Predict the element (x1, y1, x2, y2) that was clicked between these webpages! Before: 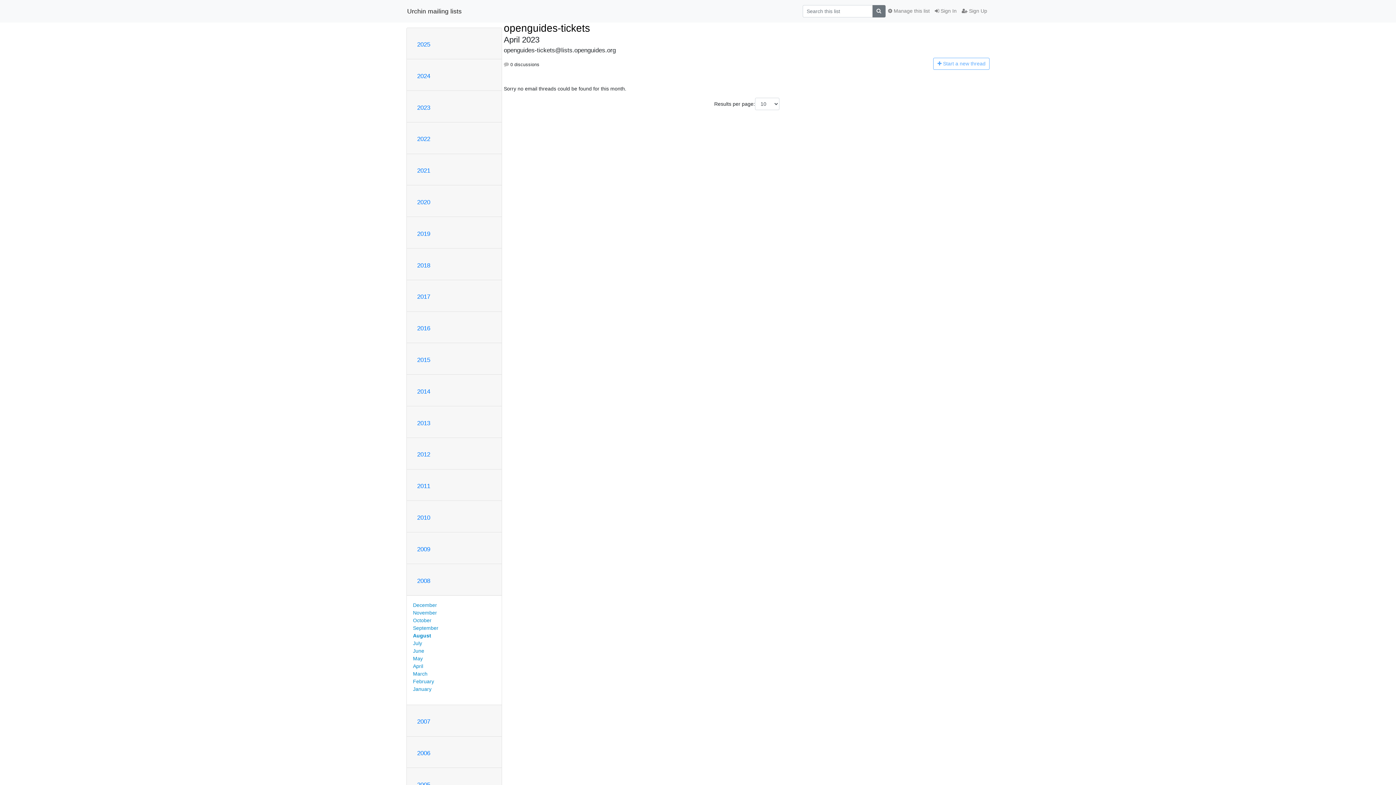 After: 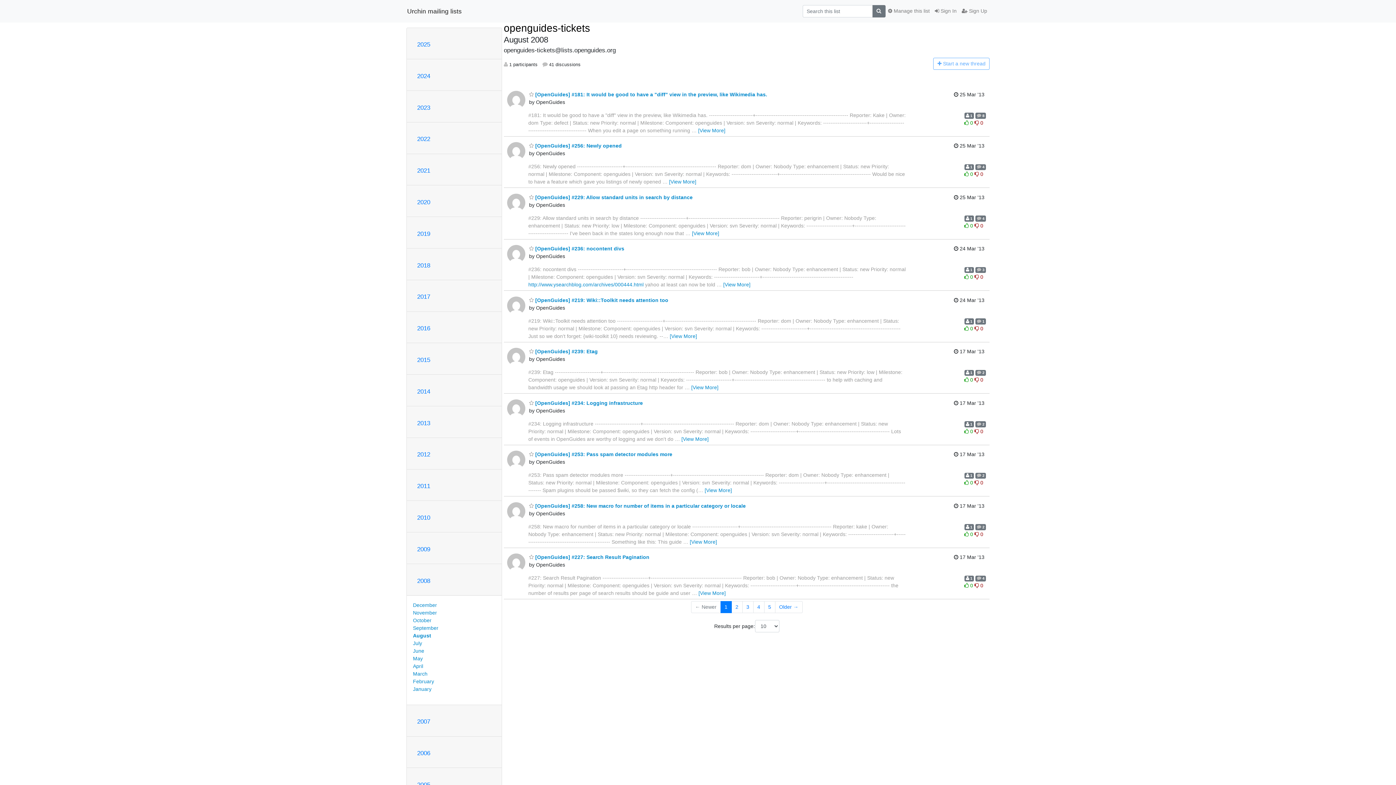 Action: label: August bbox: (413, 633, 431, 639)